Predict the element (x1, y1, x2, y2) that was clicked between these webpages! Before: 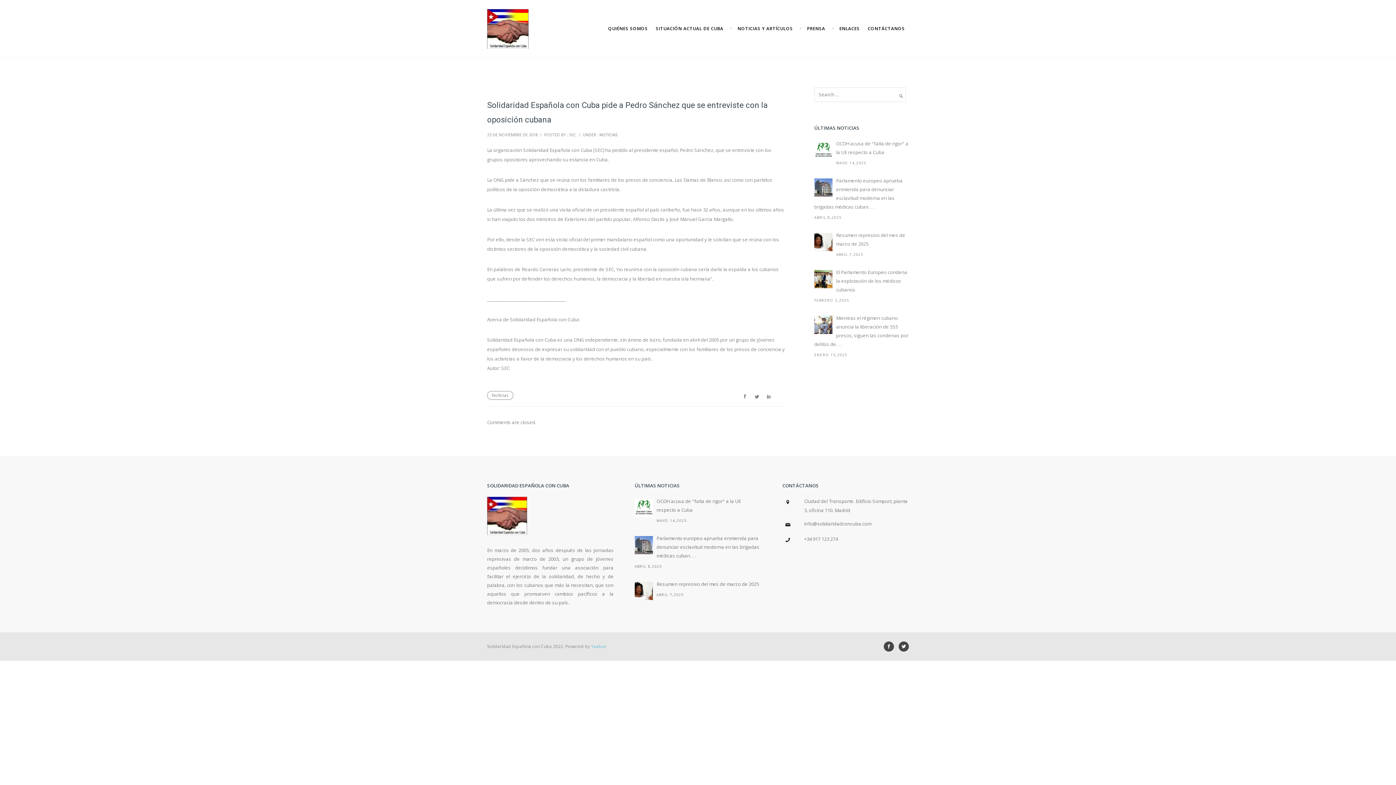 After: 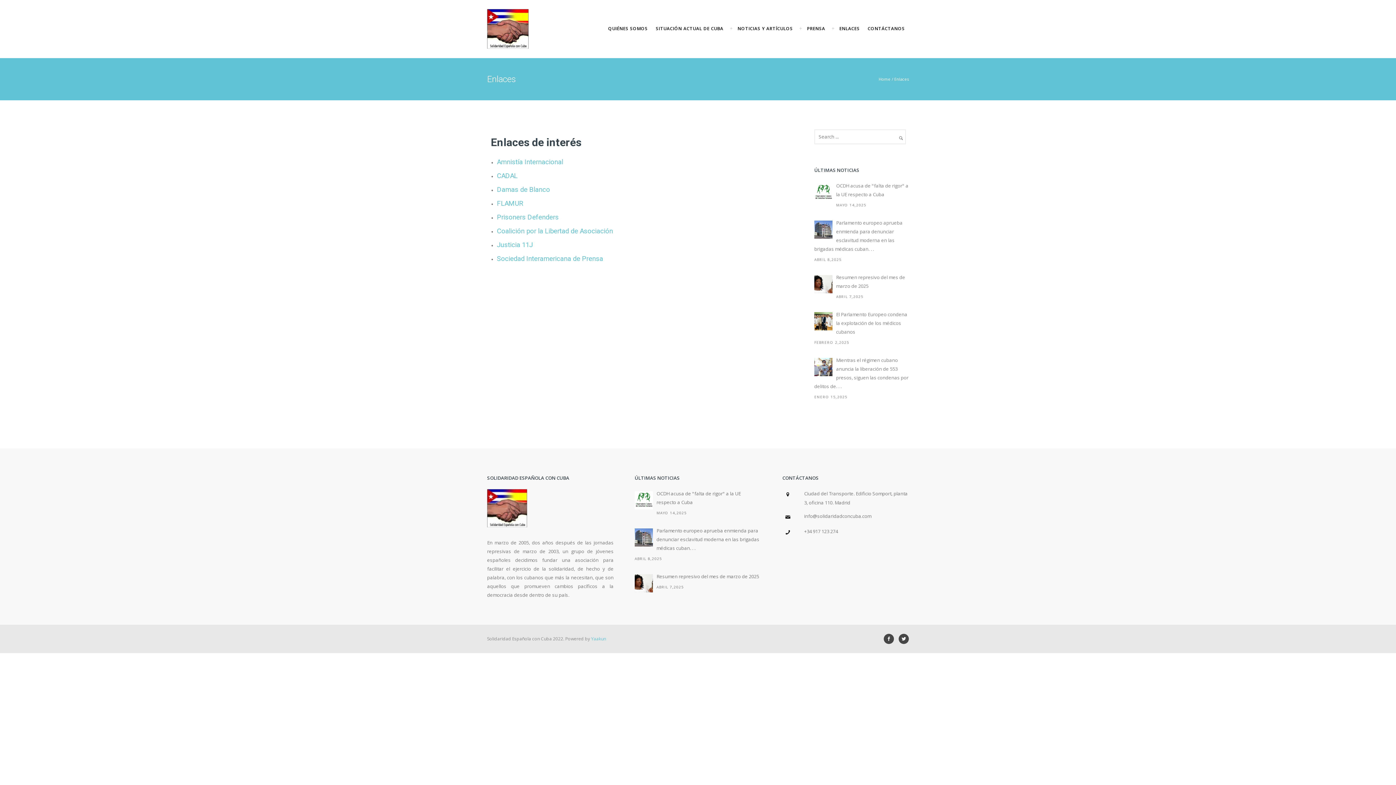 Action: bbox: (835, 25, 864, 31) label: ENLACES